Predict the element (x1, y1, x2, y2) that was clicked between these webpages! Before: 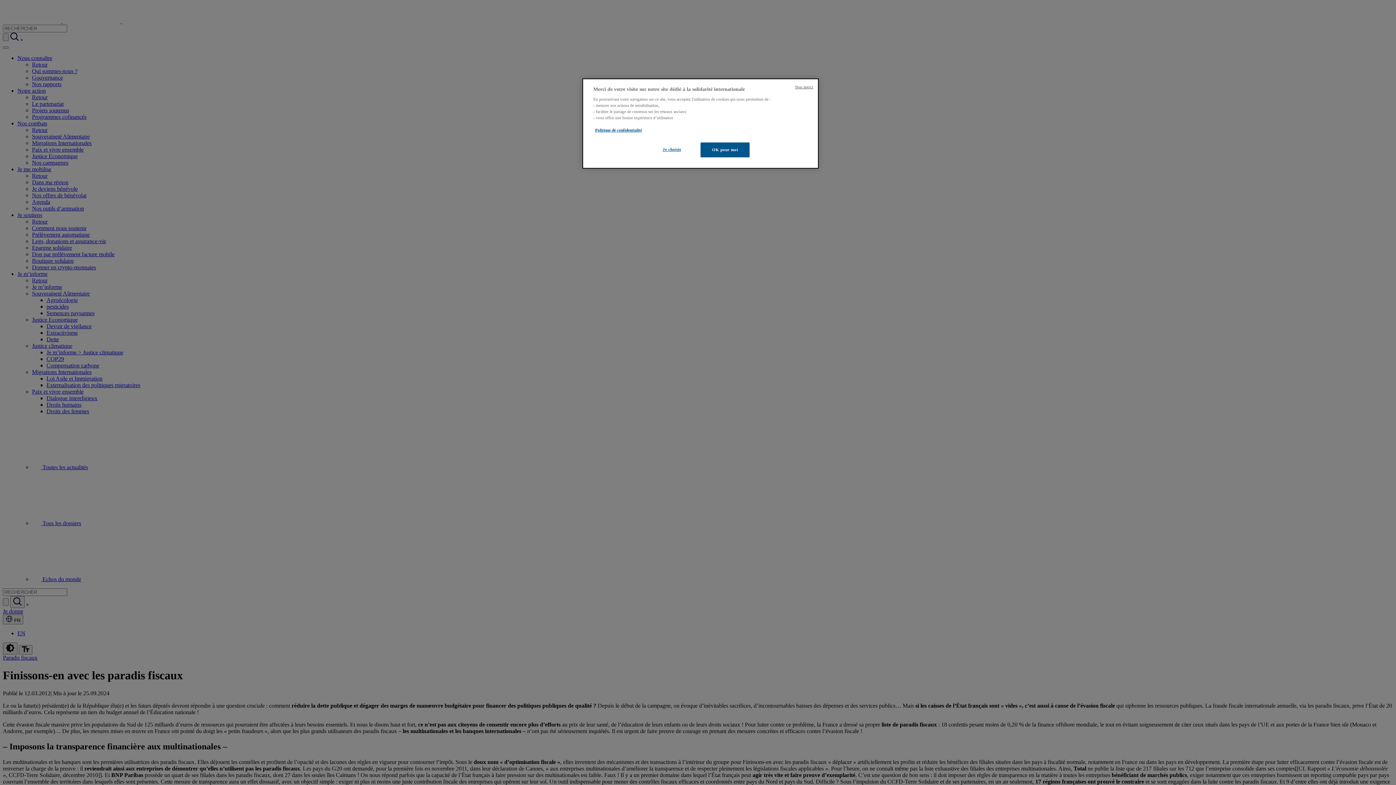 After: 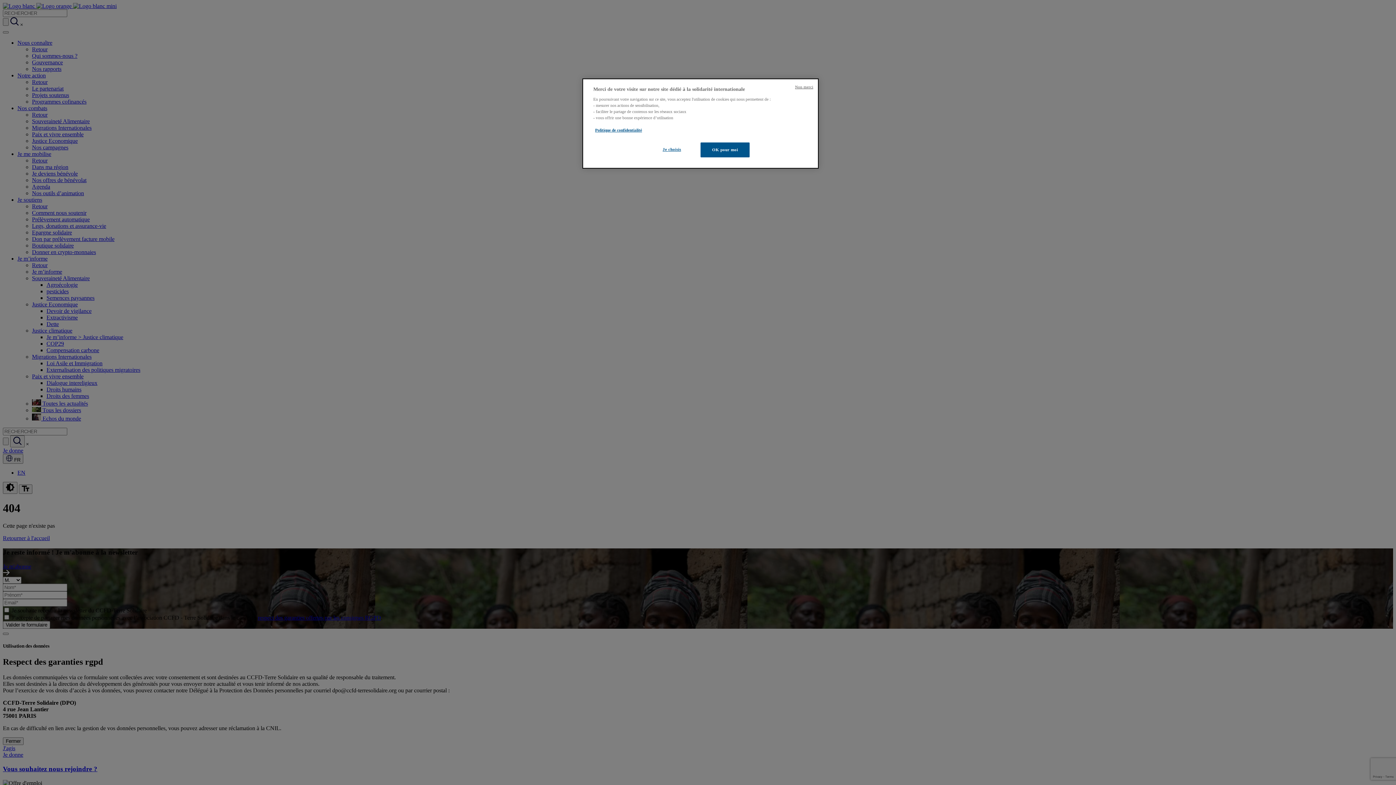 Action: label: Politique de confidentialité bbox: (595, 128, 642, 132)